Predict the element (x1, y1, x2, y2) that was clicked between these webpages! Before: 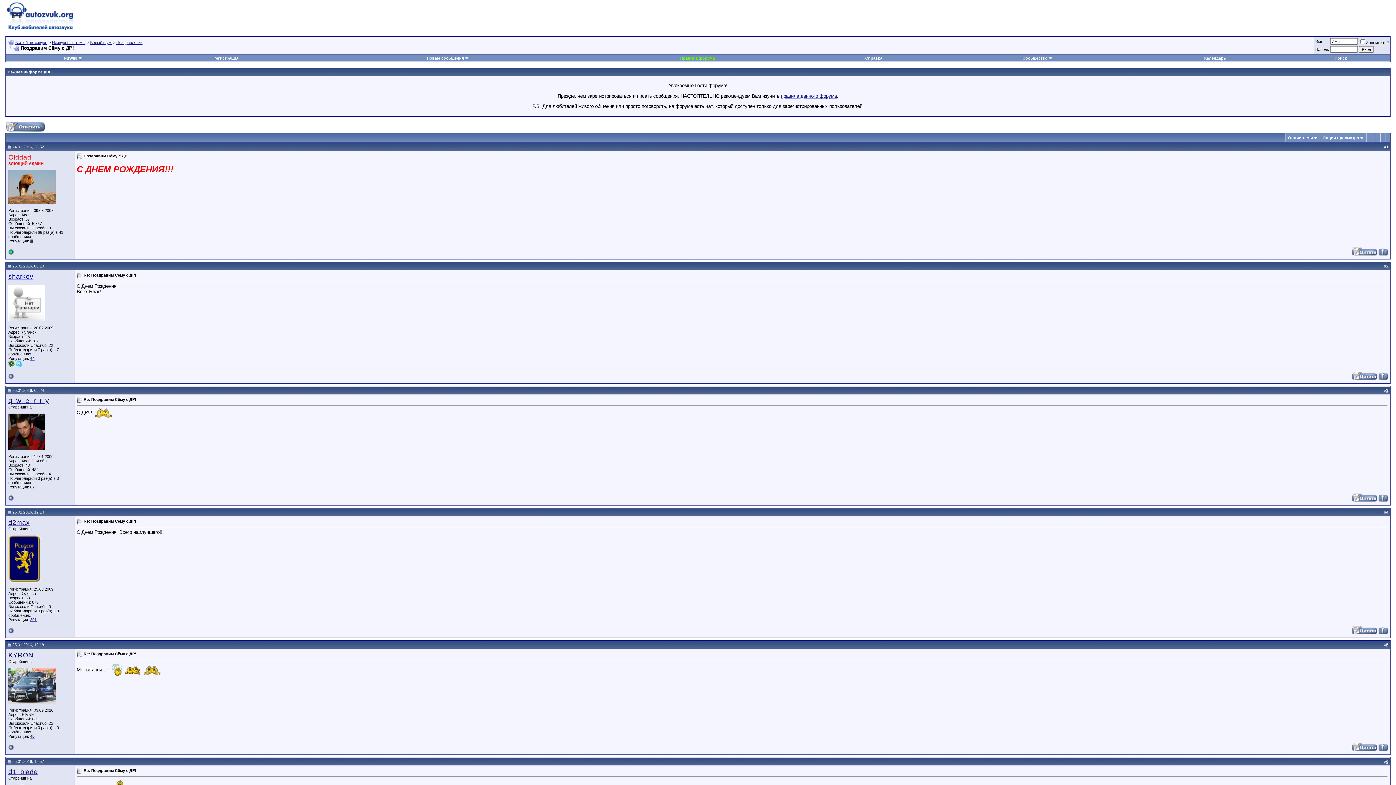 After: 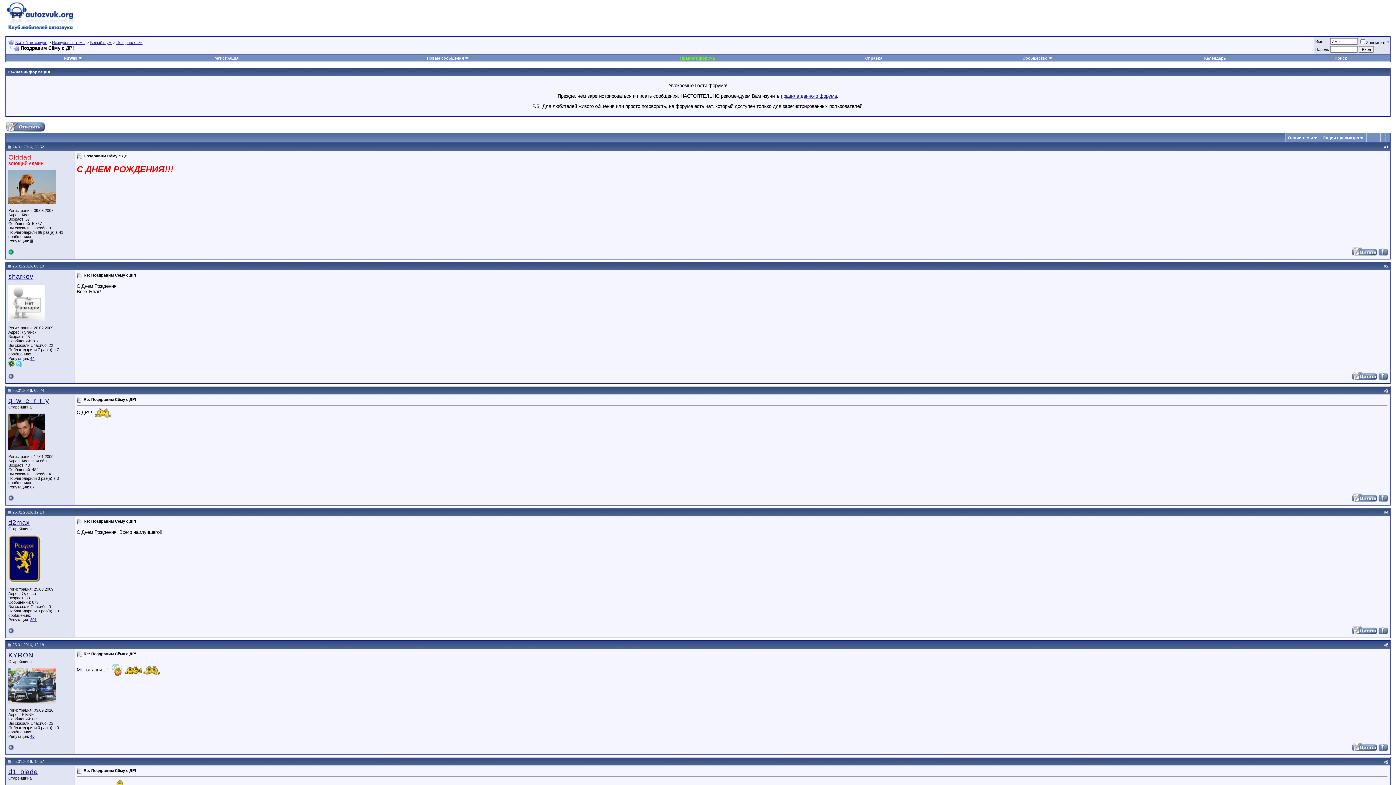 Action: bbox: (7, 144, 11, 149)